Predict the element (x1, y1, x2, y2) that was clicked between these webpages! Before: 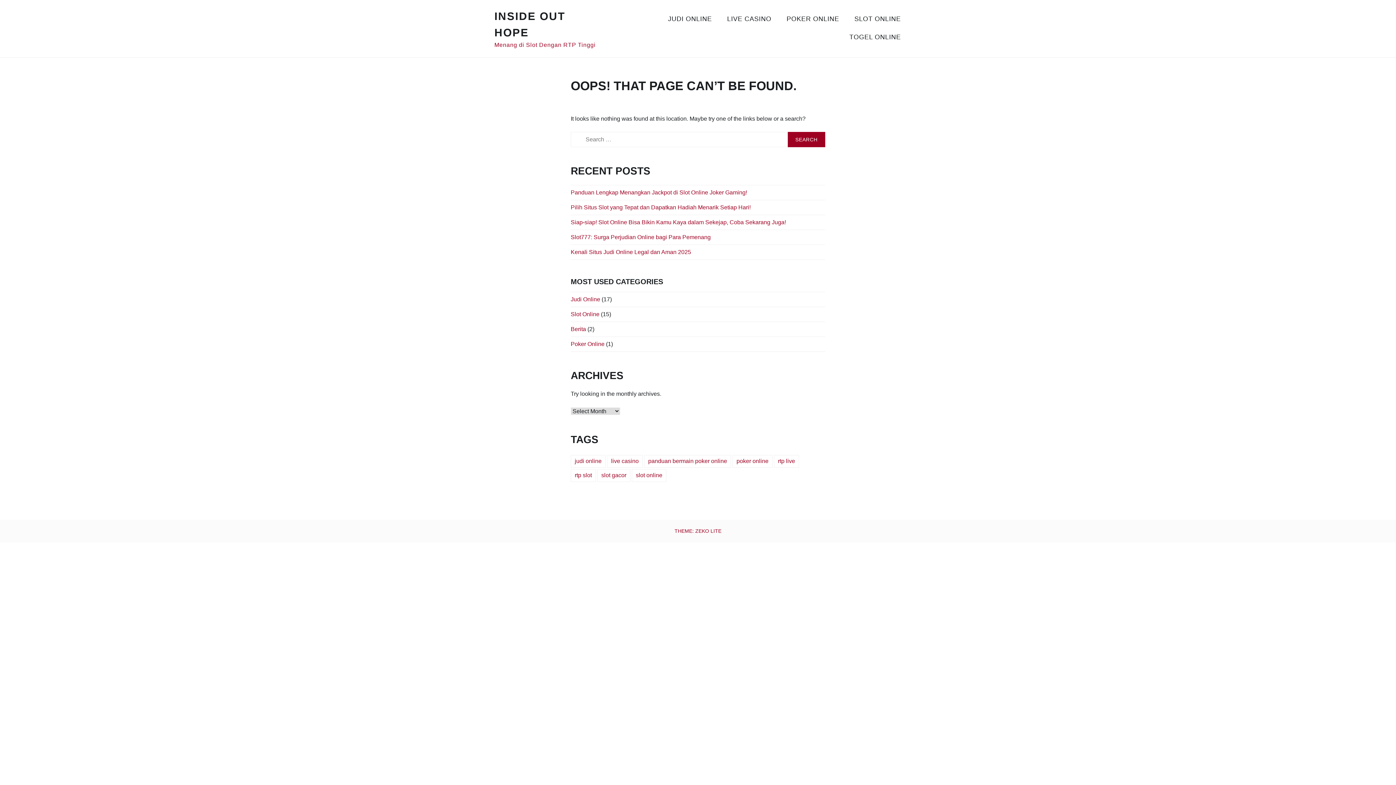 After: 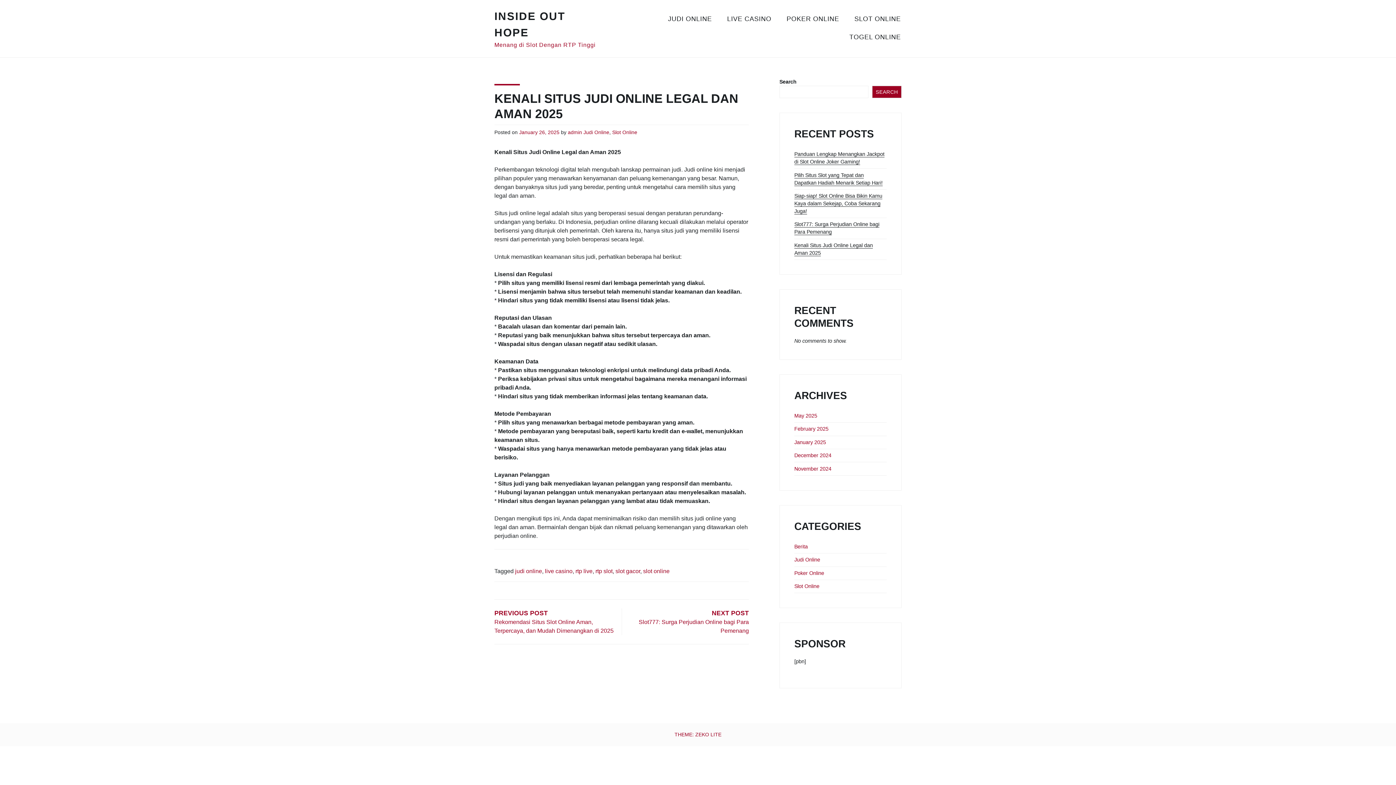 Action: label: Kenali Situs Judi Online Legal dan Aman 2025 bbox: (570, 248, 691, 255)